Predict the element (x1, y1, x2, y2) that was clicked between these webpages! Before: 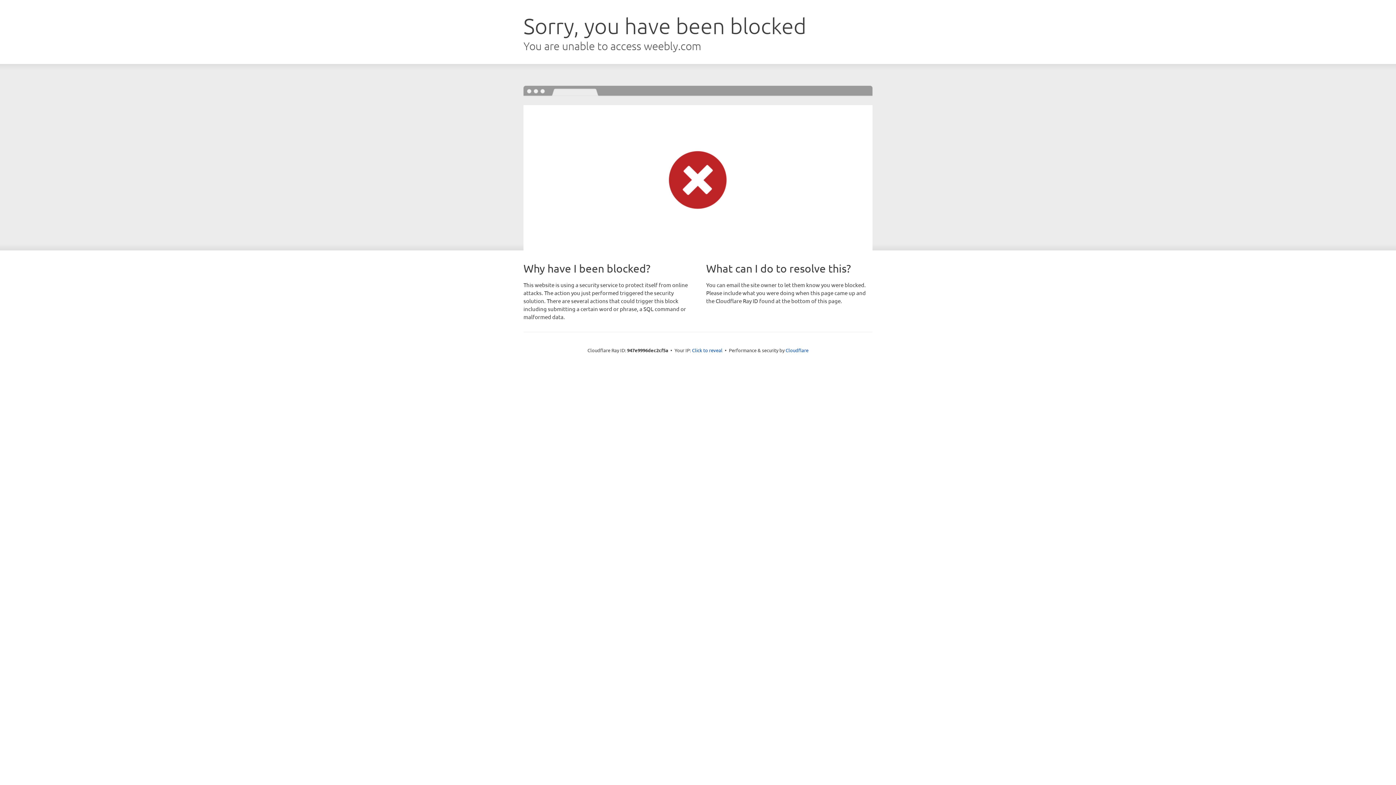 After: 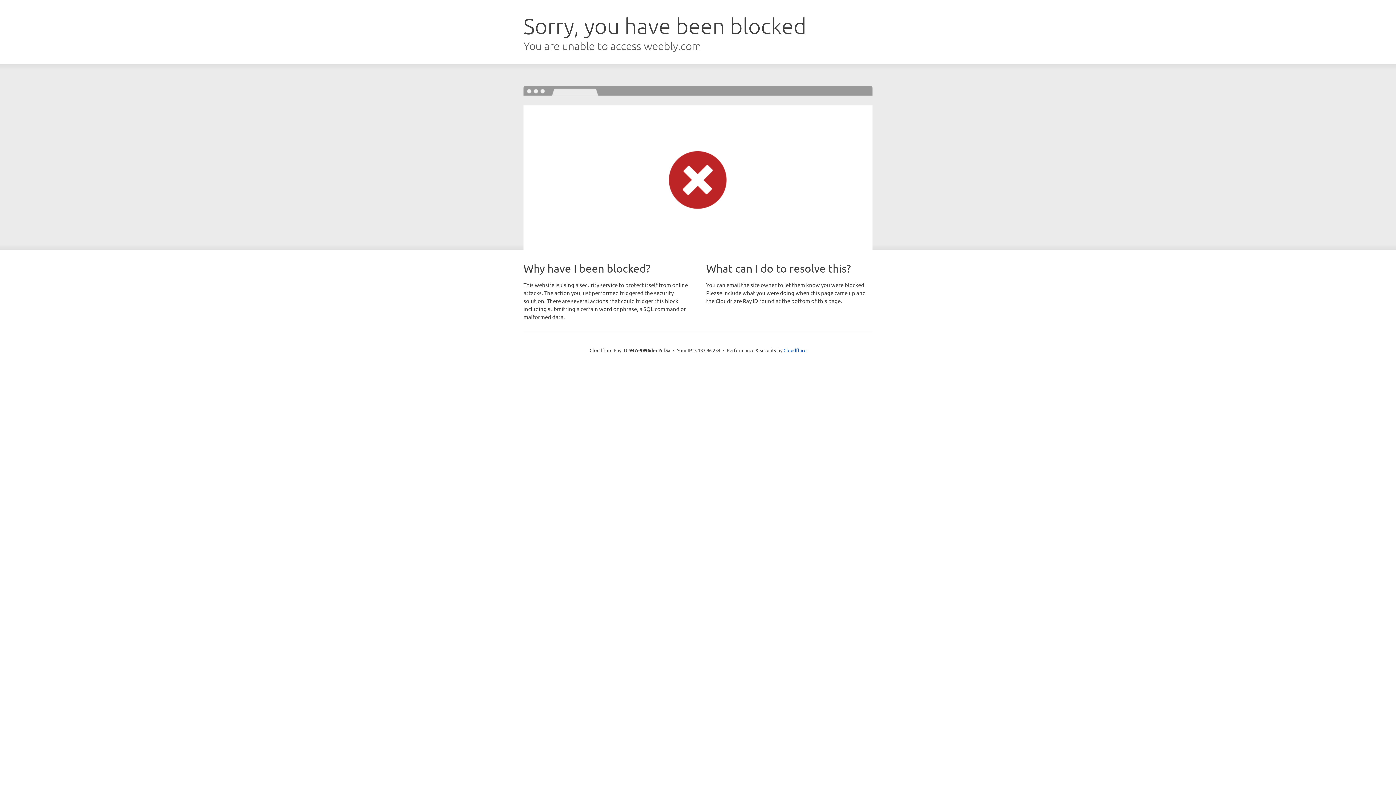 Action: label: Click to reveal bbox: (692, 346, 722, 353)